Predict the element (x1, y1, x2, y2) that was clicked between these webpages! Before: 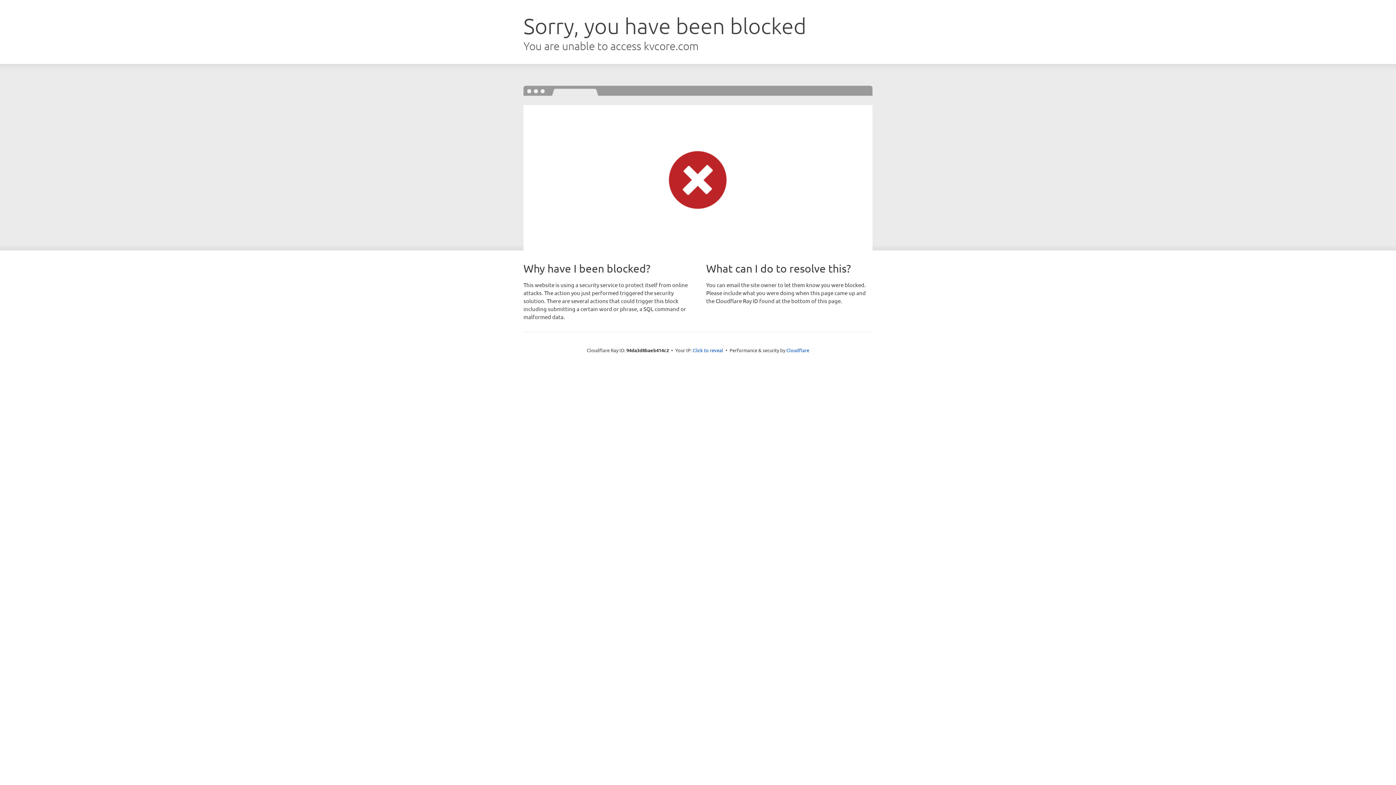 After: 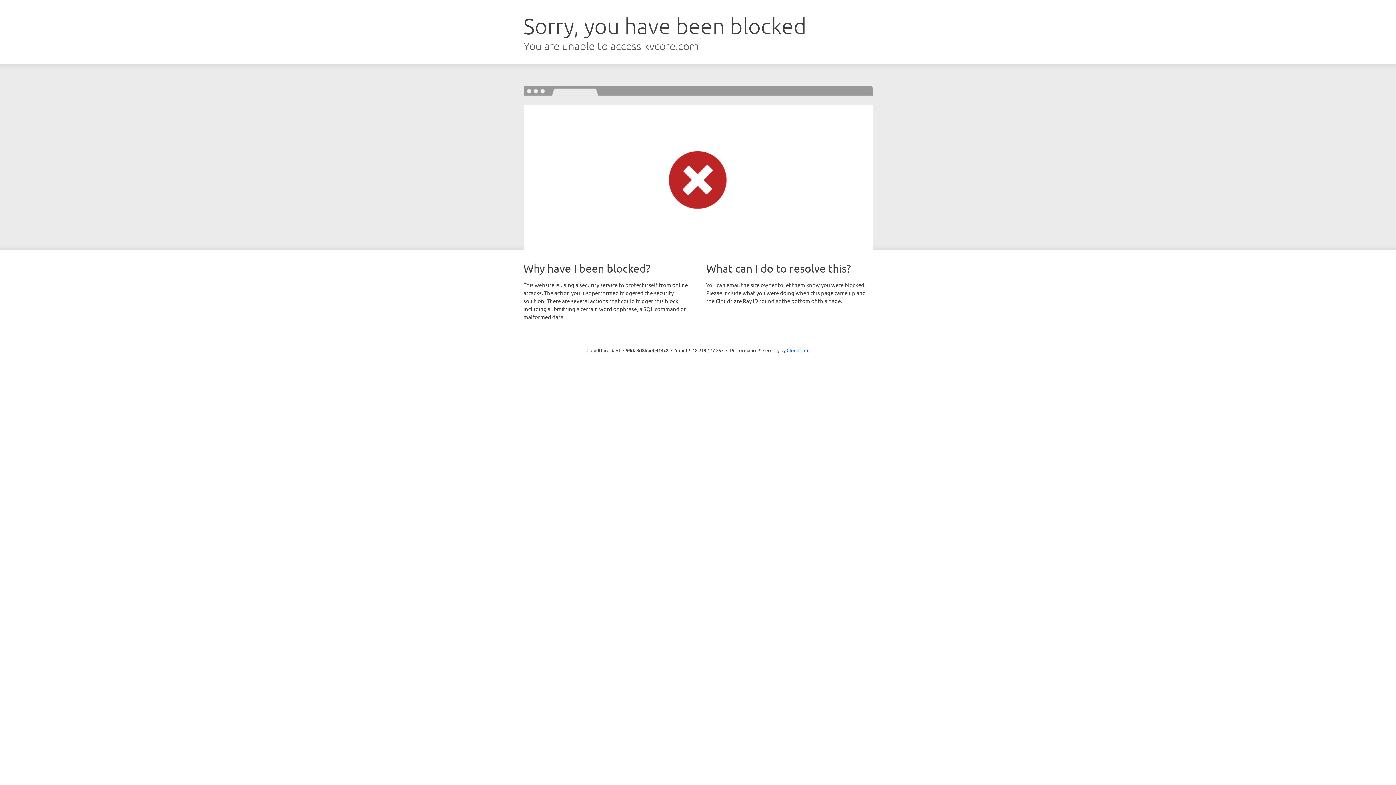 Action: bbox: (692, 346, 723, 353) label: Click to reveal